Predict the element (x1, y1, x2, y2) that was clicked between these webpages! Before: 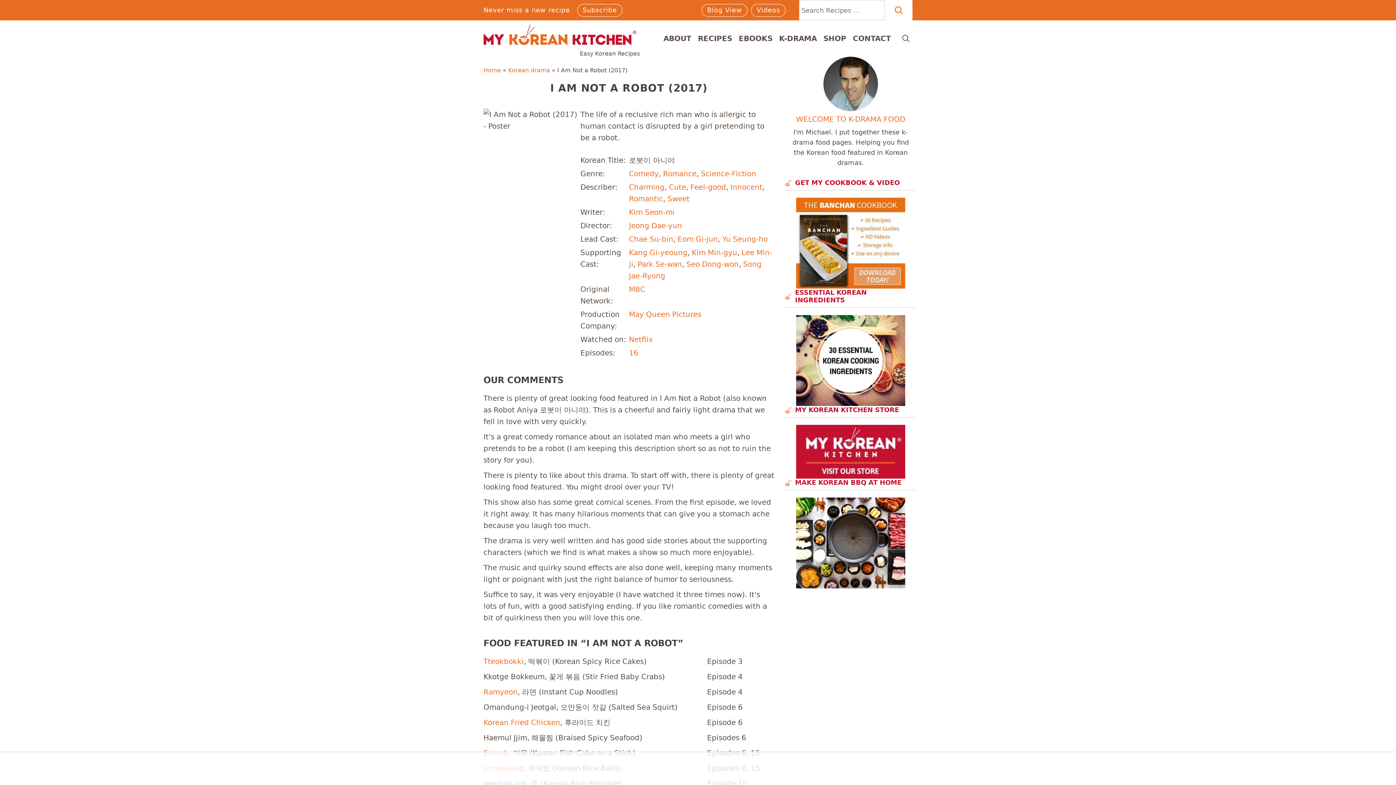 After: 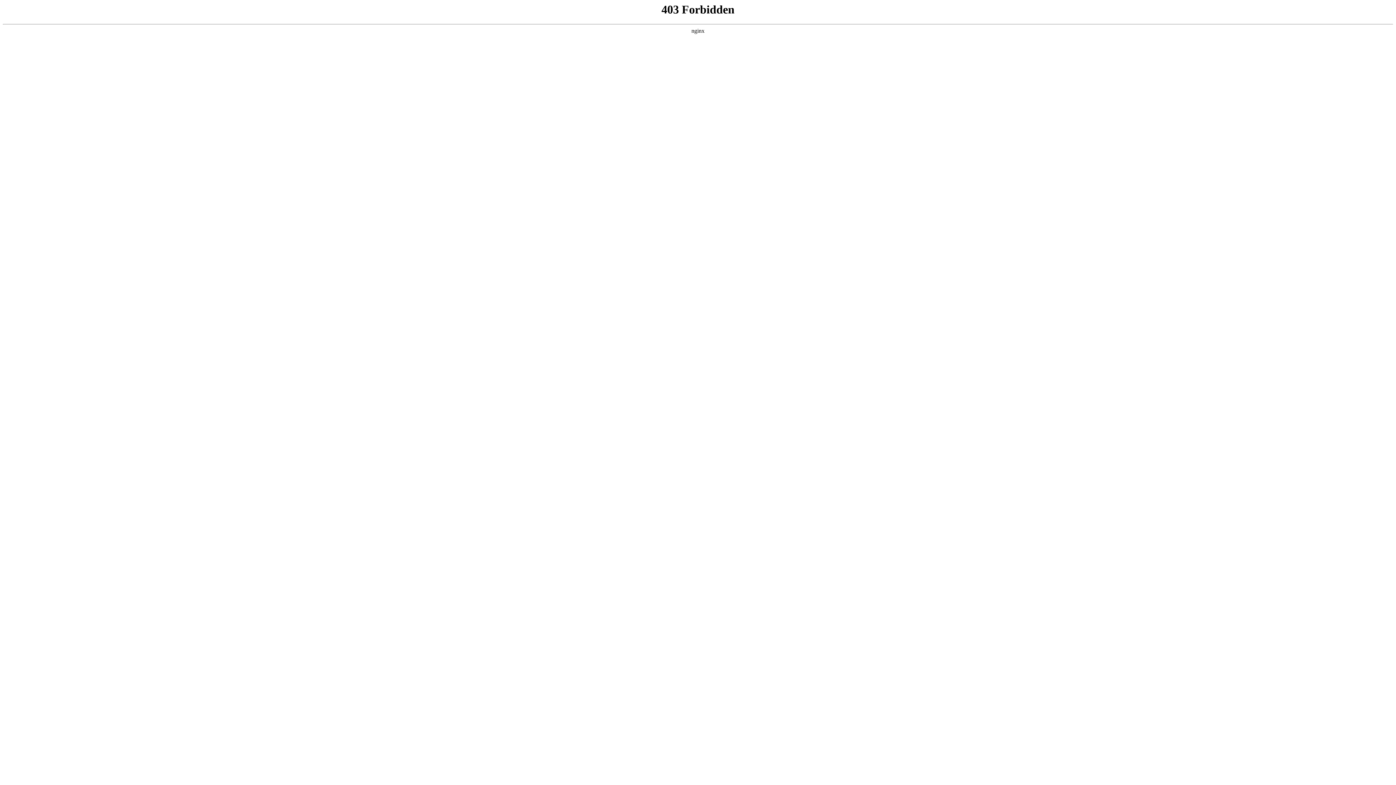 Action: bbox: (701, 169, 756, 178) label: Science-Fiction